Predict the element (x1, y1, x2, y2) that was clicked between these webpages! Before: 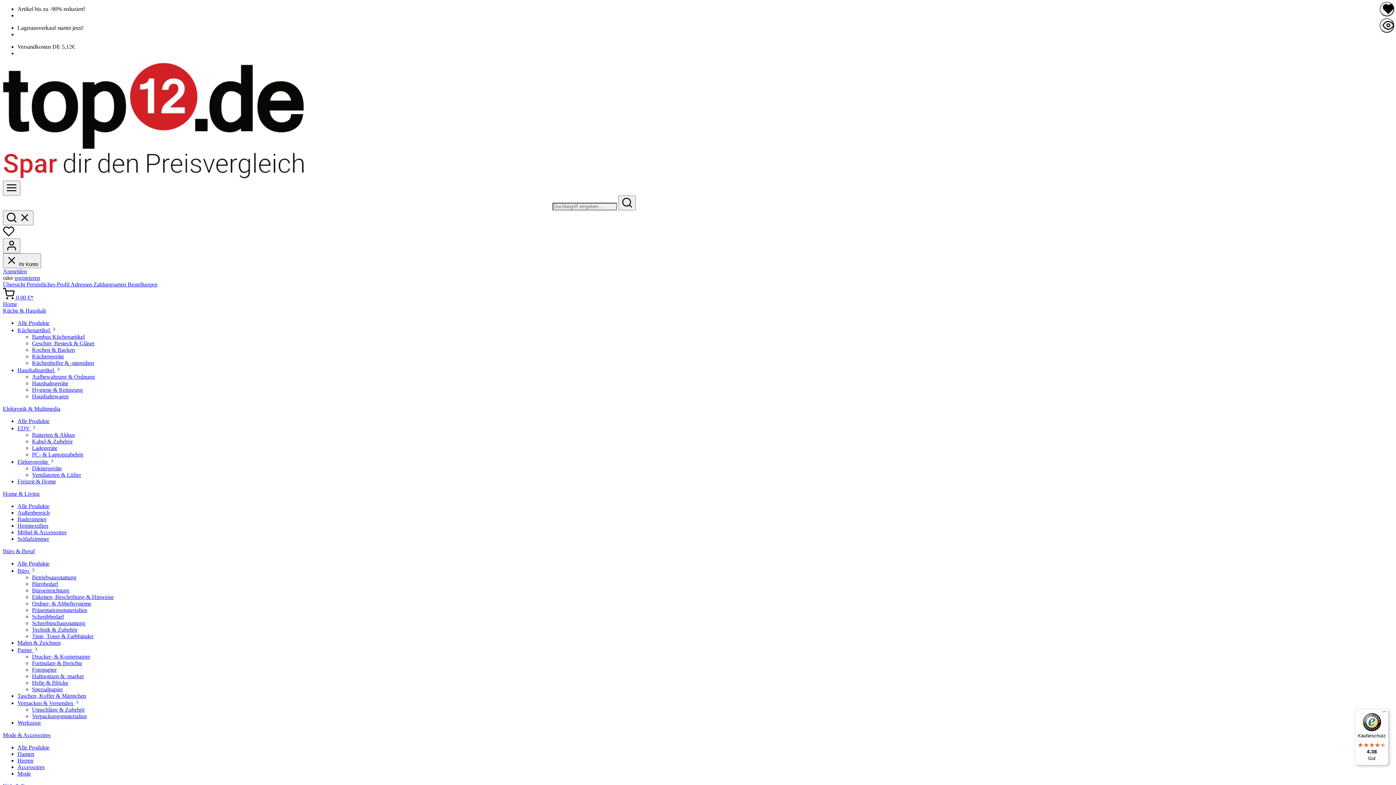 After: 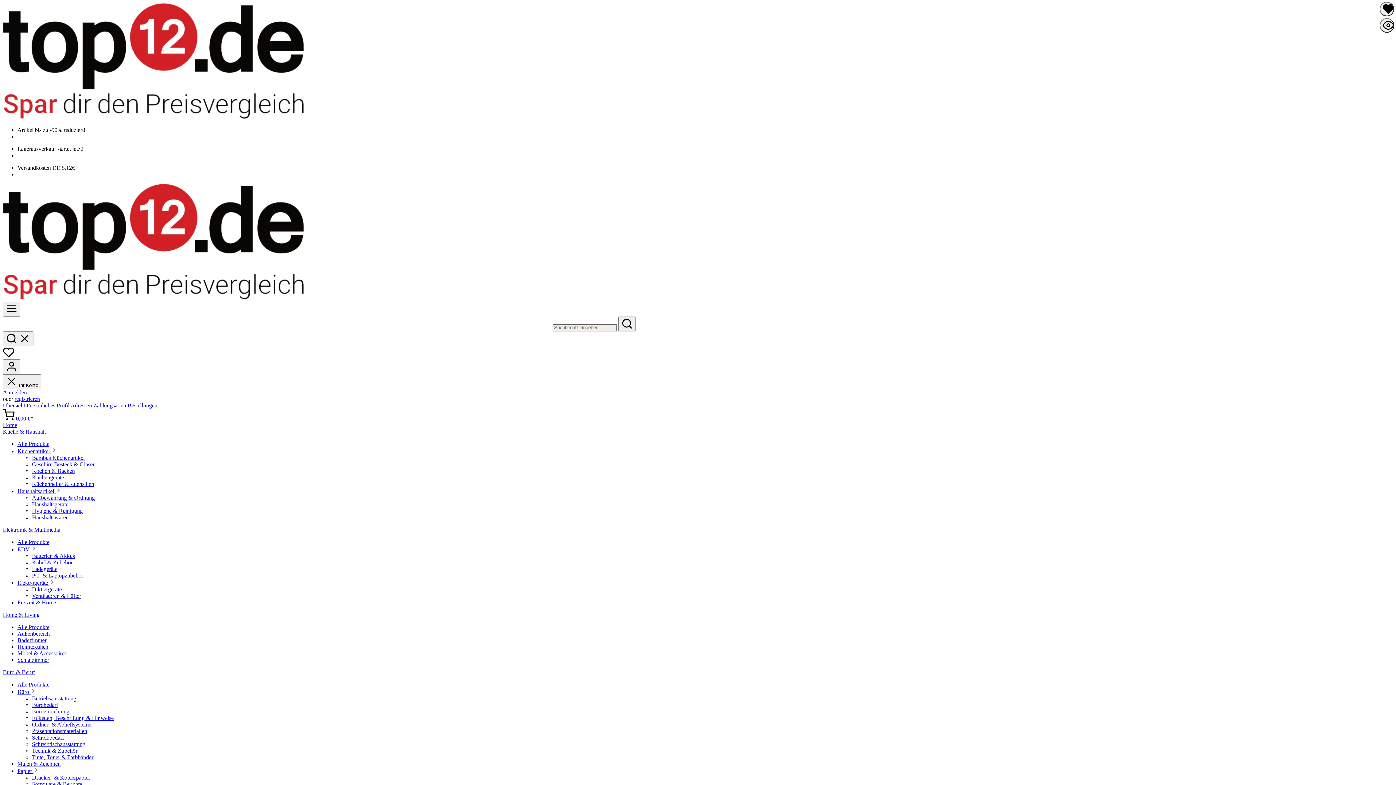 Action: bbox: (2, 174, 304, 180)